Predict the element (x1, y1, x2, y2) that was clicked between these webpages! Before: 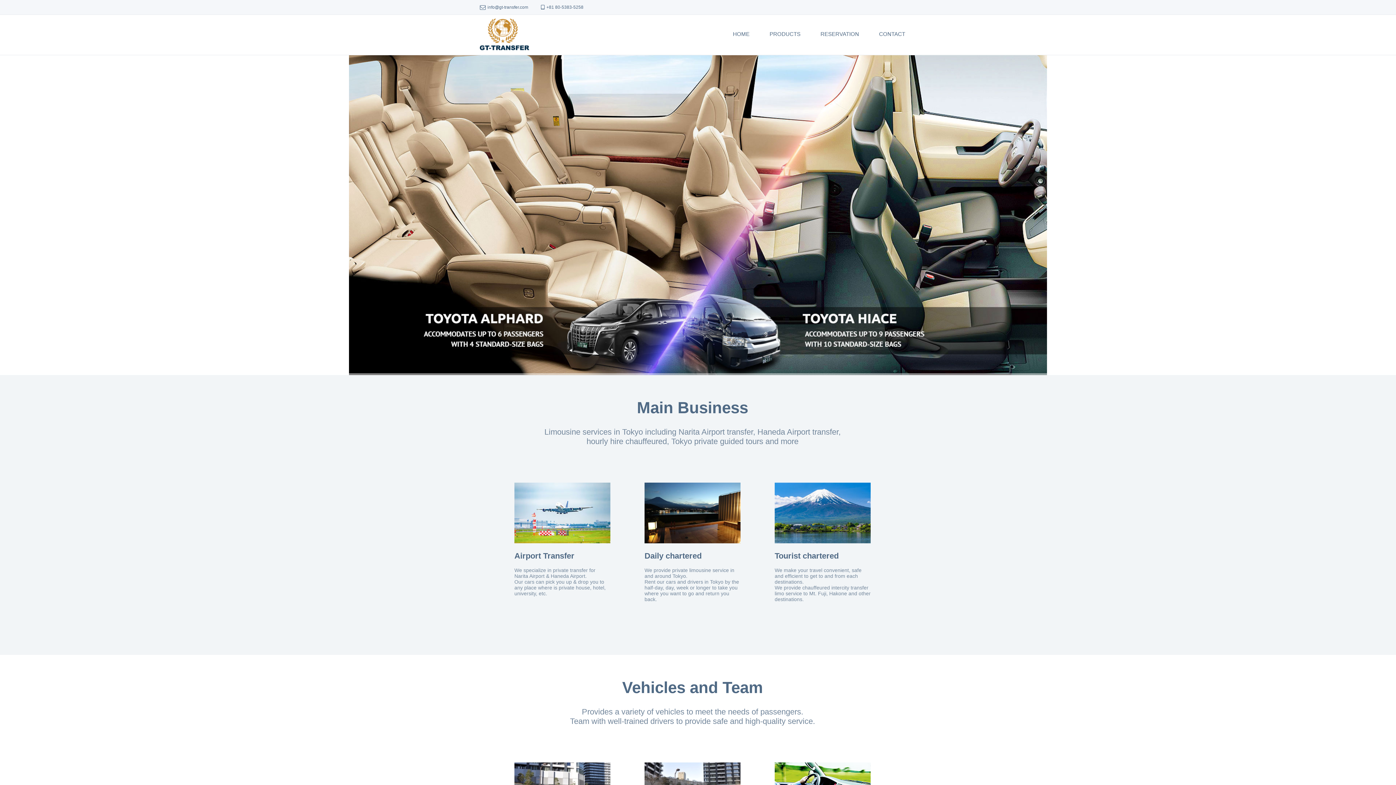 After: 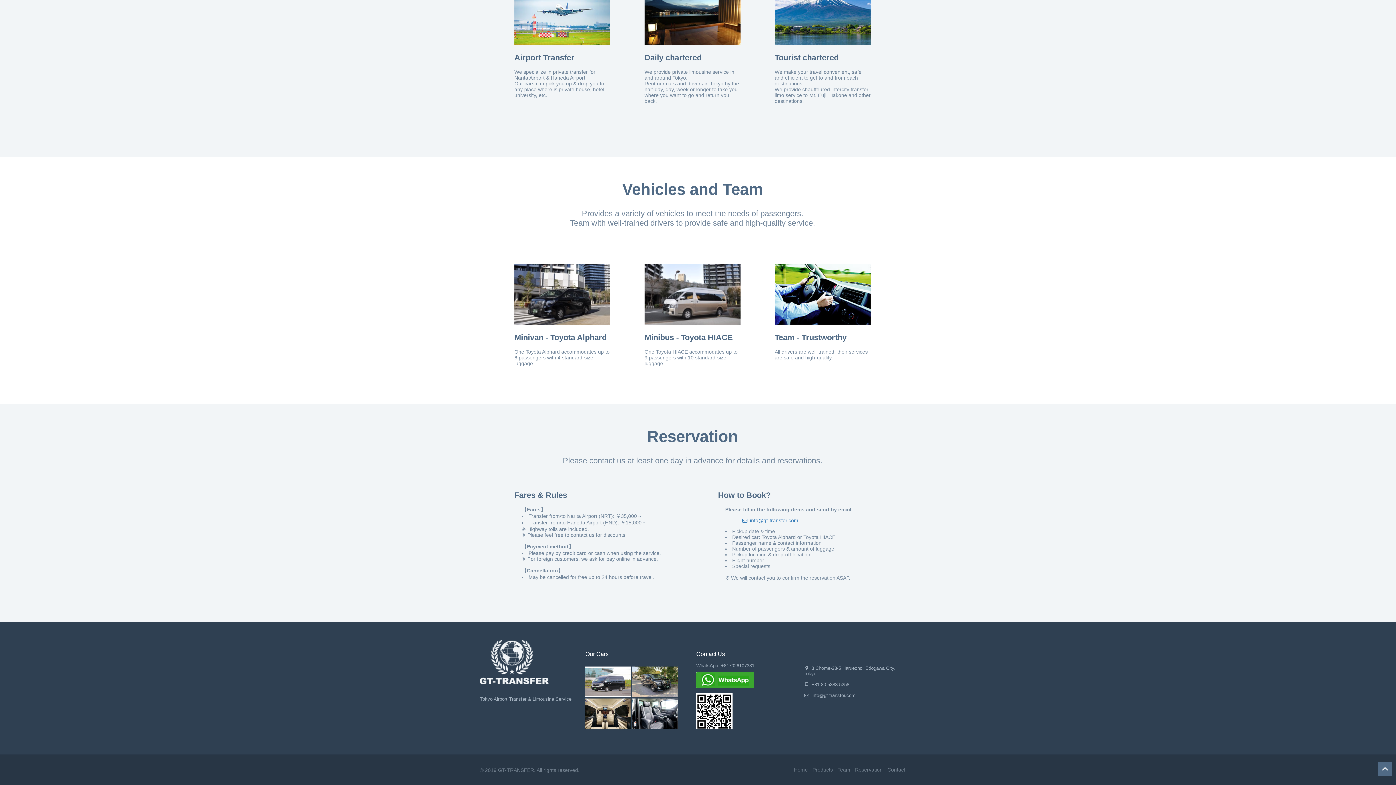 Action: bbox: (859, 20, 905, 47) label: CONTACT